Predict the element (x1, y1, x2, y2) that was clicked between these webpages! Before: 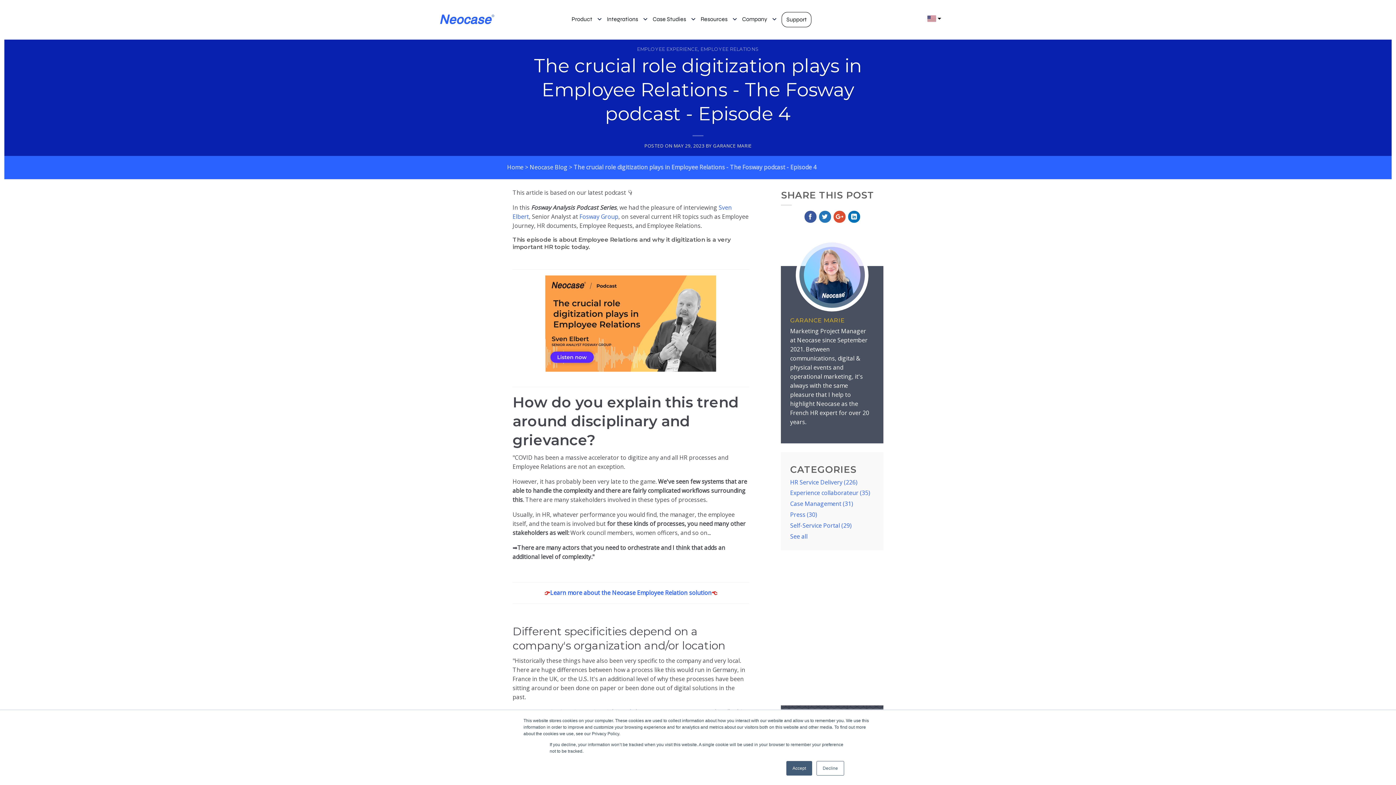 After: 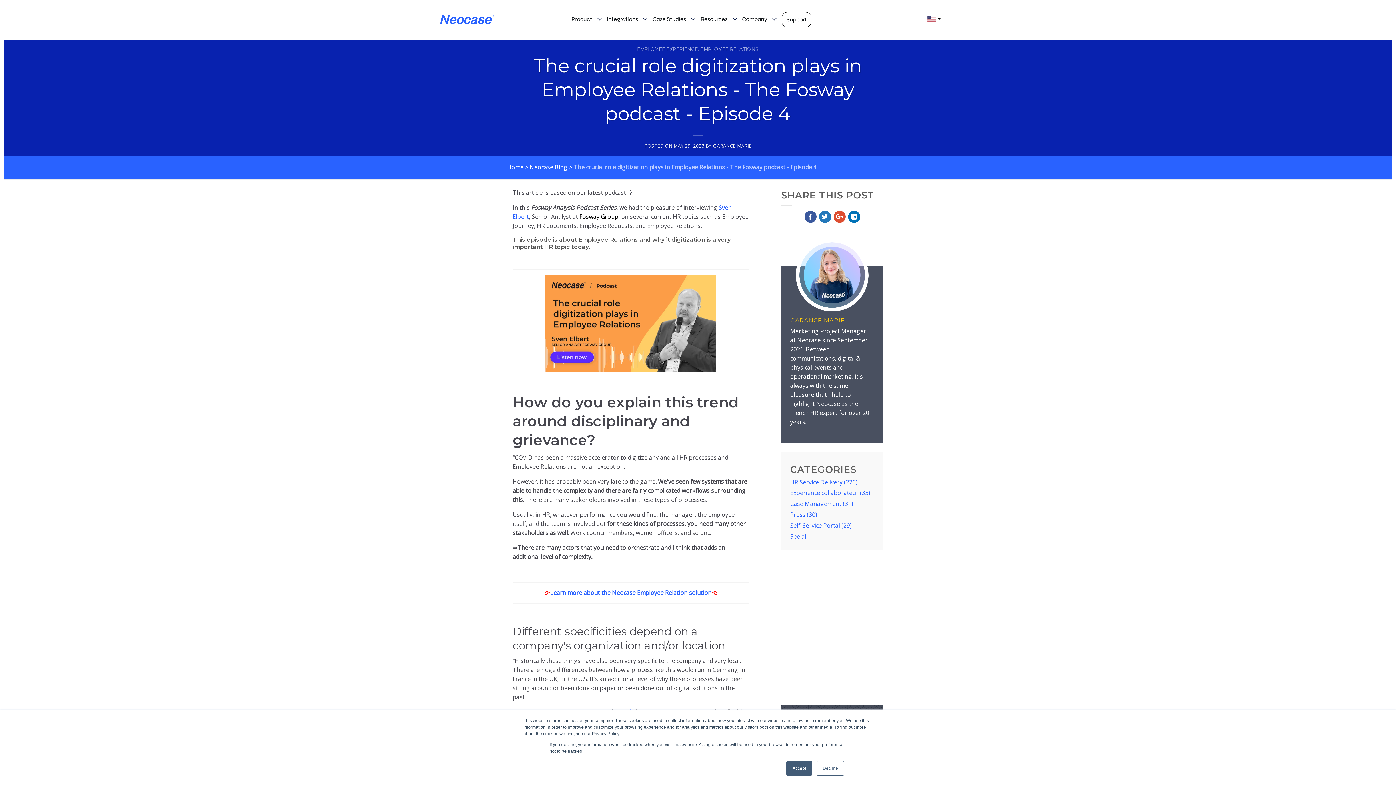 Action: label: Fosway Group bbox: (579, 212, 618, 220)